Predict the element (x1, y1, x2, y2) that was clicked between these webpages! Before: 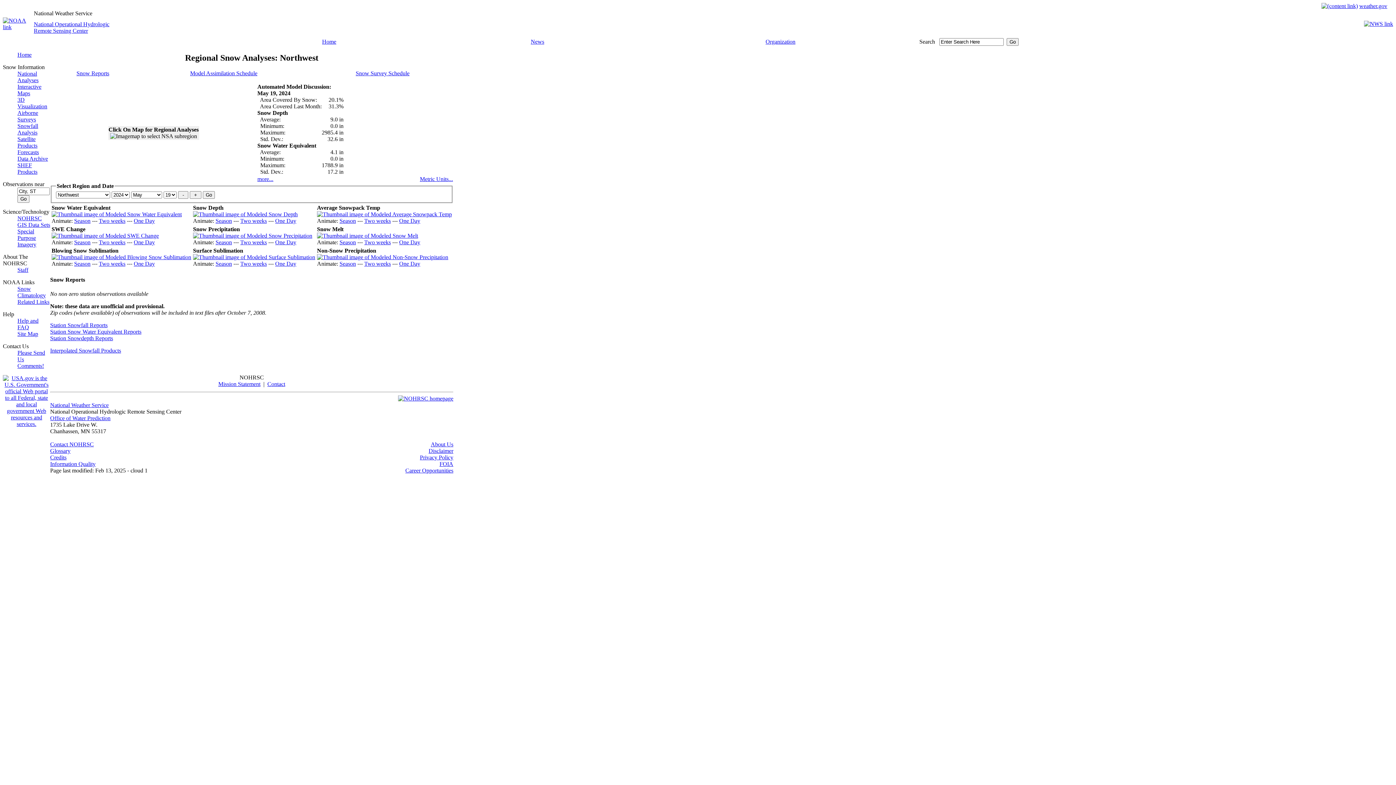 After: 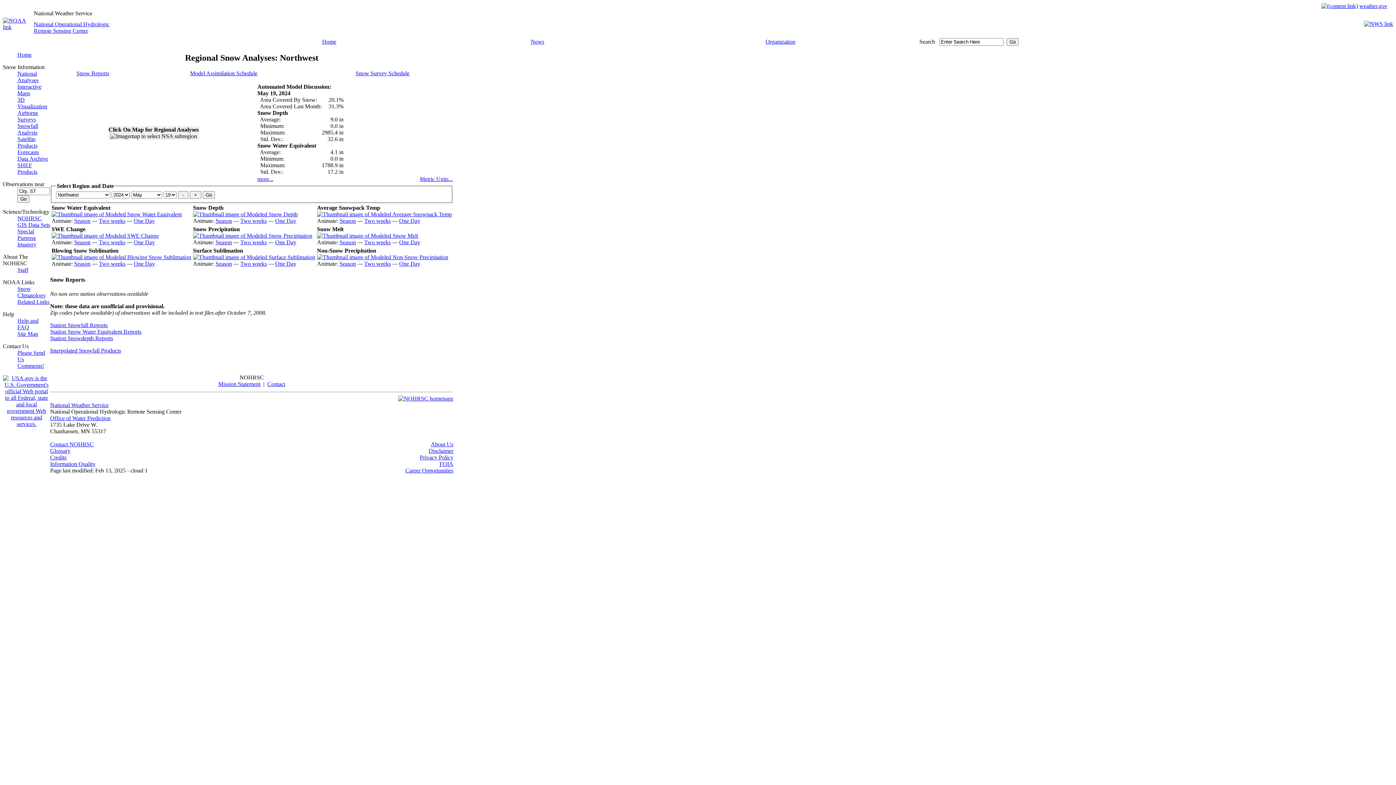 Action: label: Two weeks bbox: (364, 260, 390, 267)